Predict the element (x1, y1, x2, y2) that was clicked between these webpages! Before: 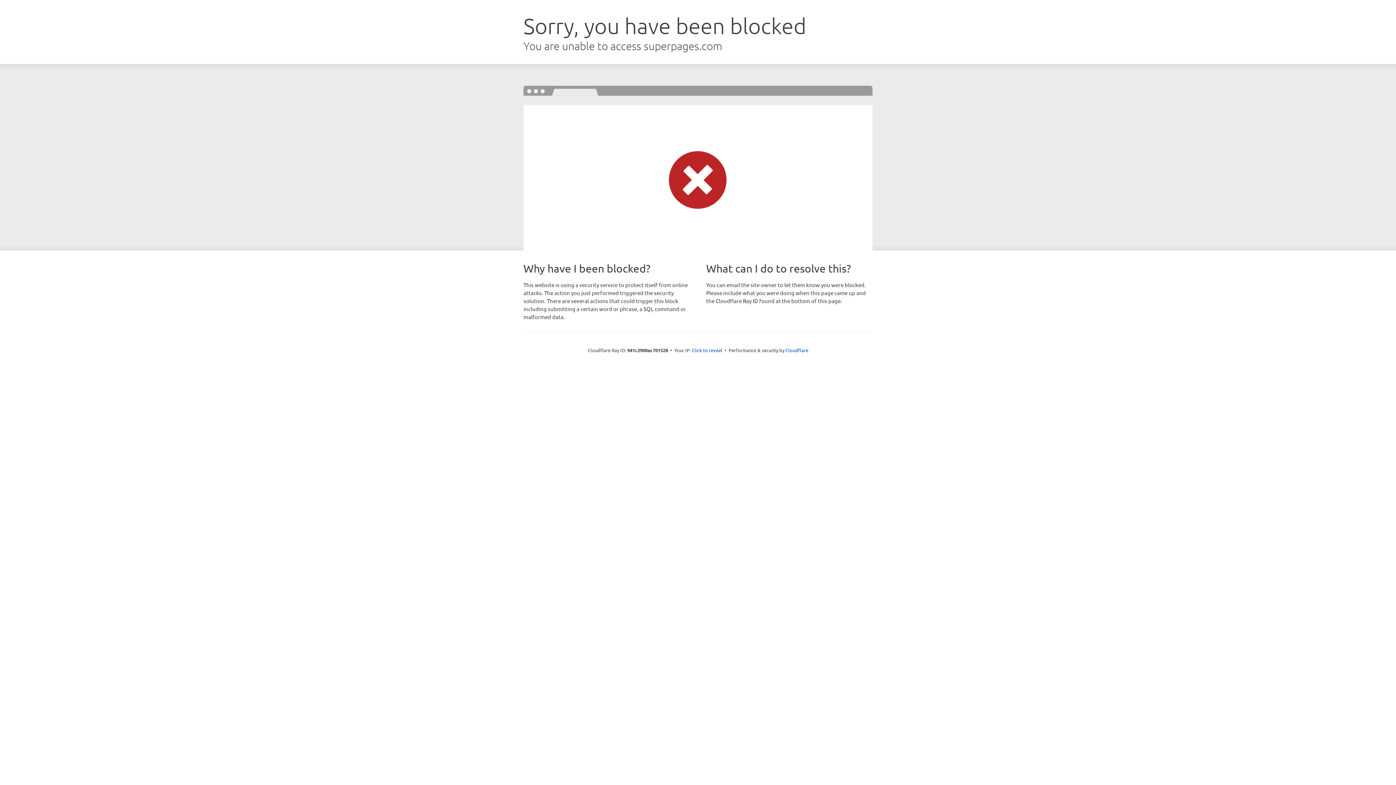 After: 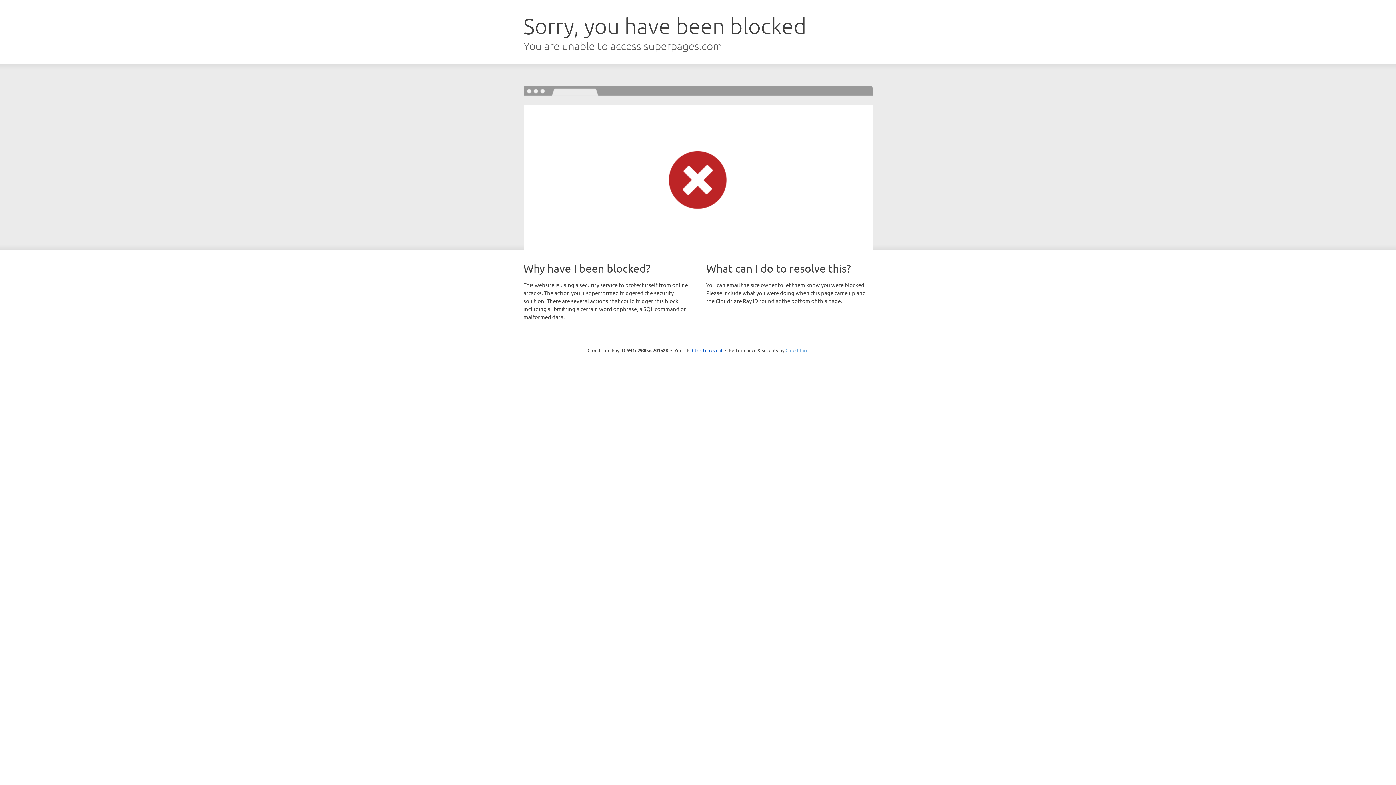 Action: bbox: (785, 347, 808, 353) label: Cloudflare